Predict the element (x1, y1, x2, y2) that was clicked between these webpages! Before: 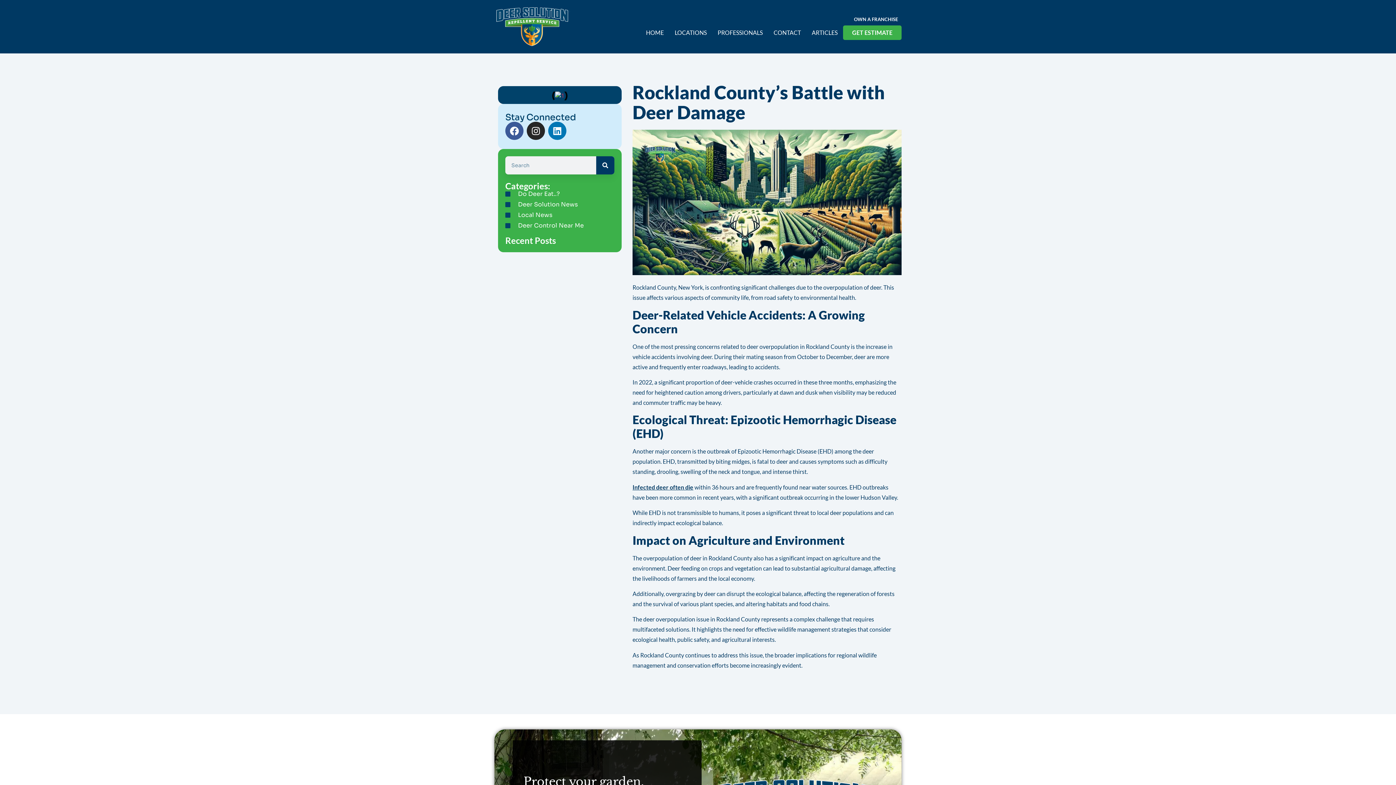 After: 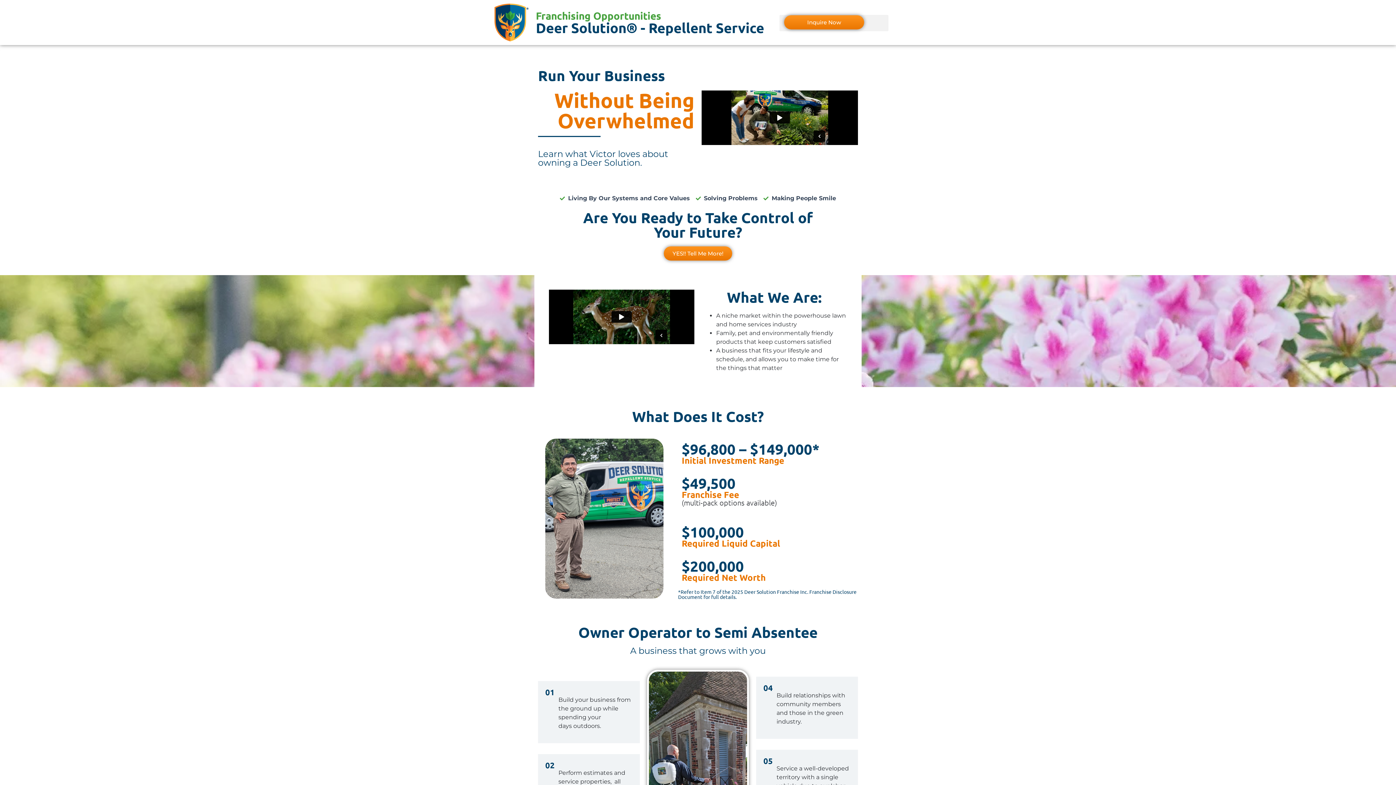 Action: bbox: (850, 13, 901, 25) label: OWN A FRANCHISE